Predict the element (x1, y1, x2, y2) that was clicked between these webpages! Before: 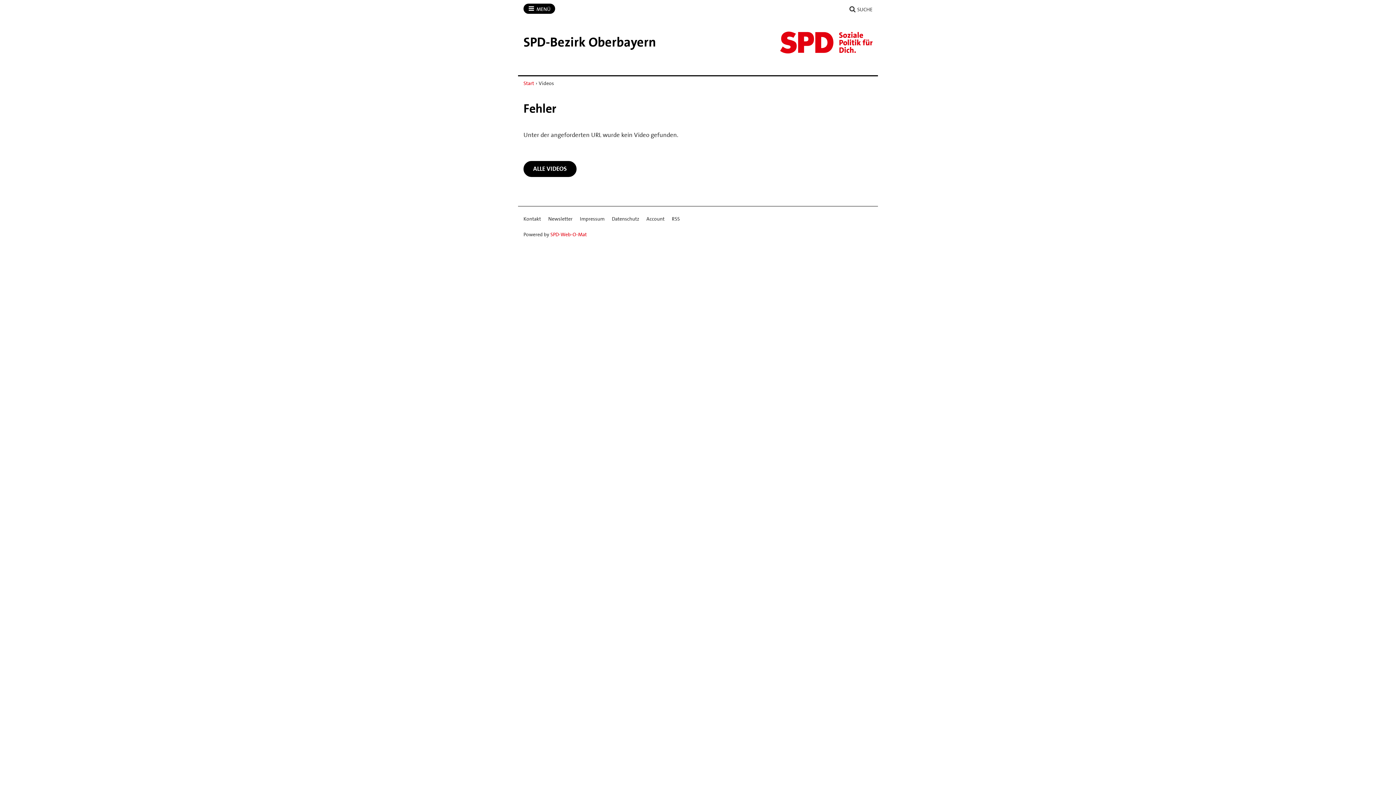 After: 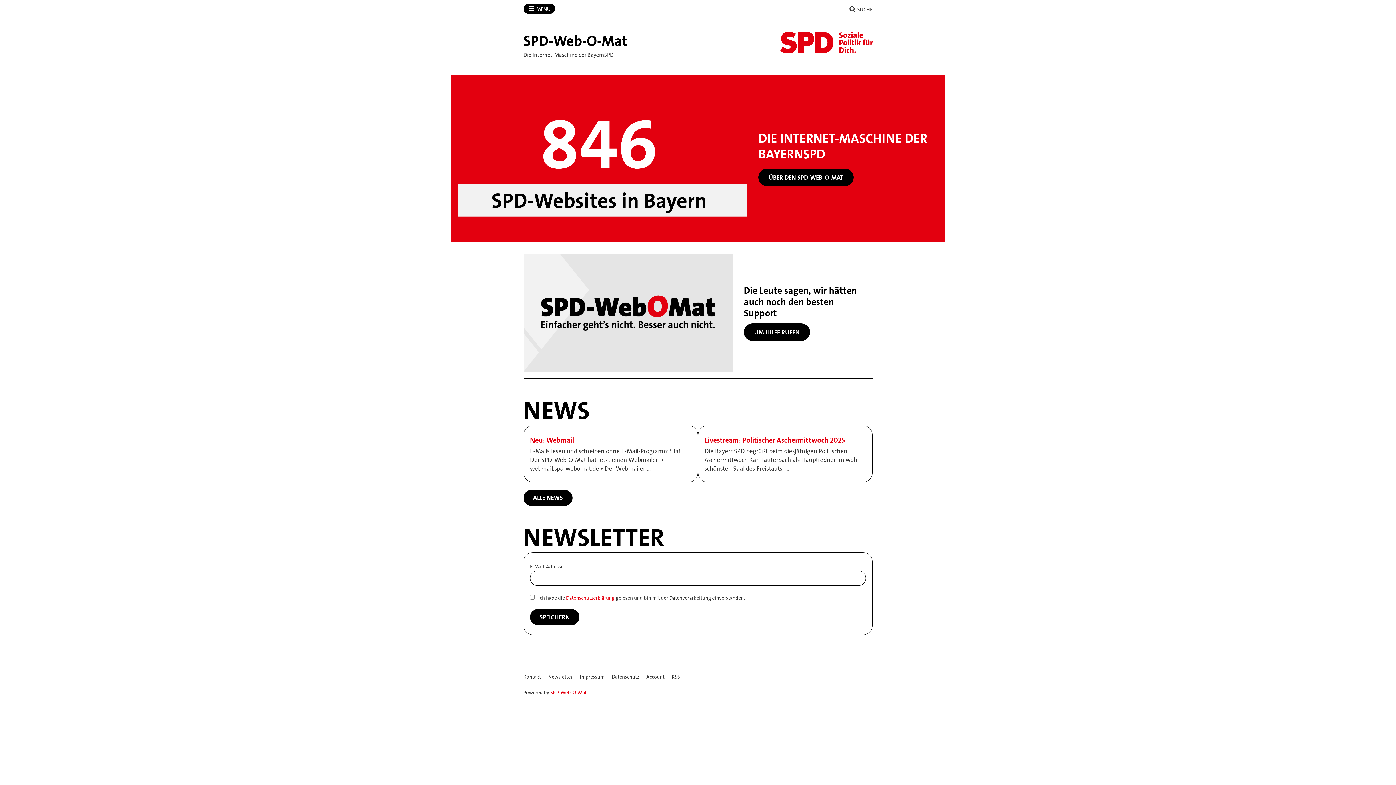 Action: bbox: (550, 231, 586, 237) label: SPD-Web-O-Mat